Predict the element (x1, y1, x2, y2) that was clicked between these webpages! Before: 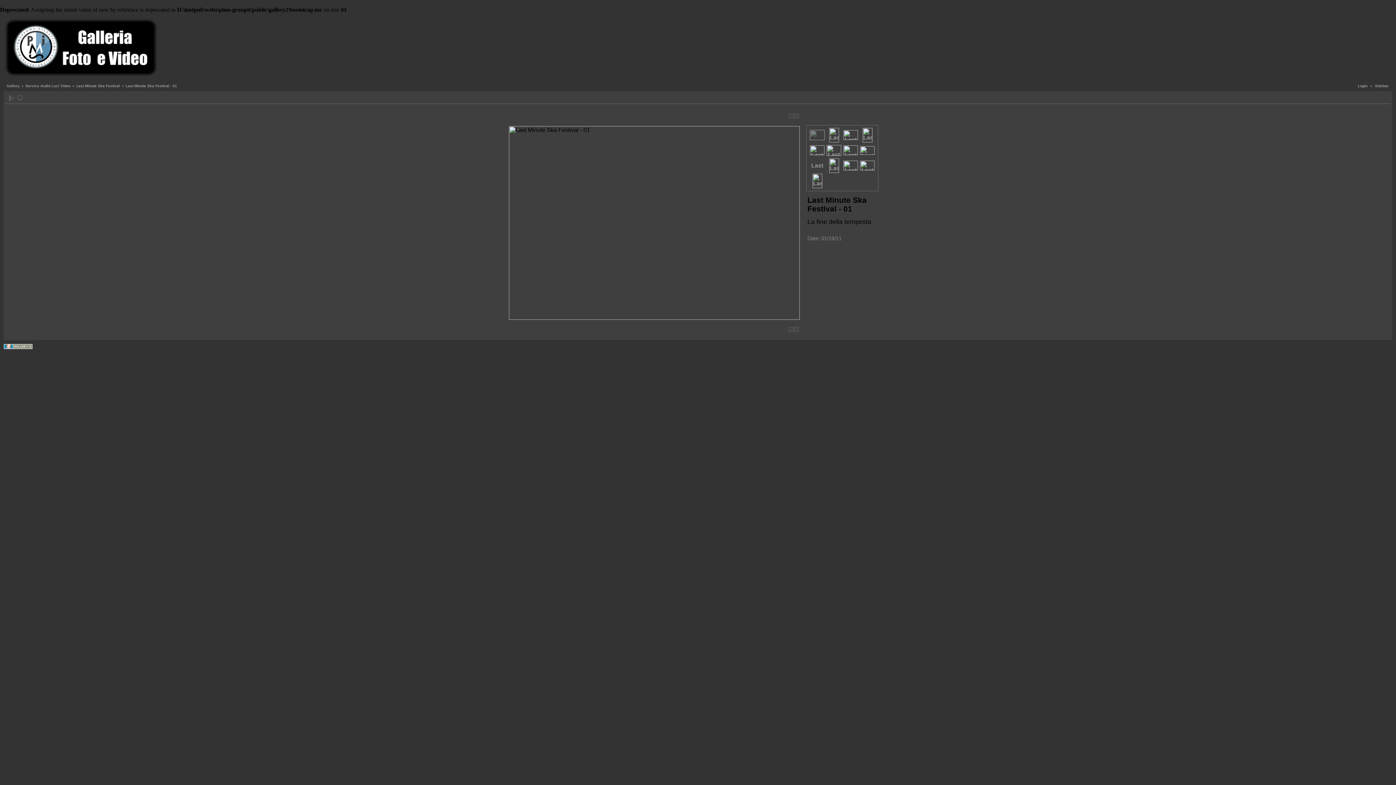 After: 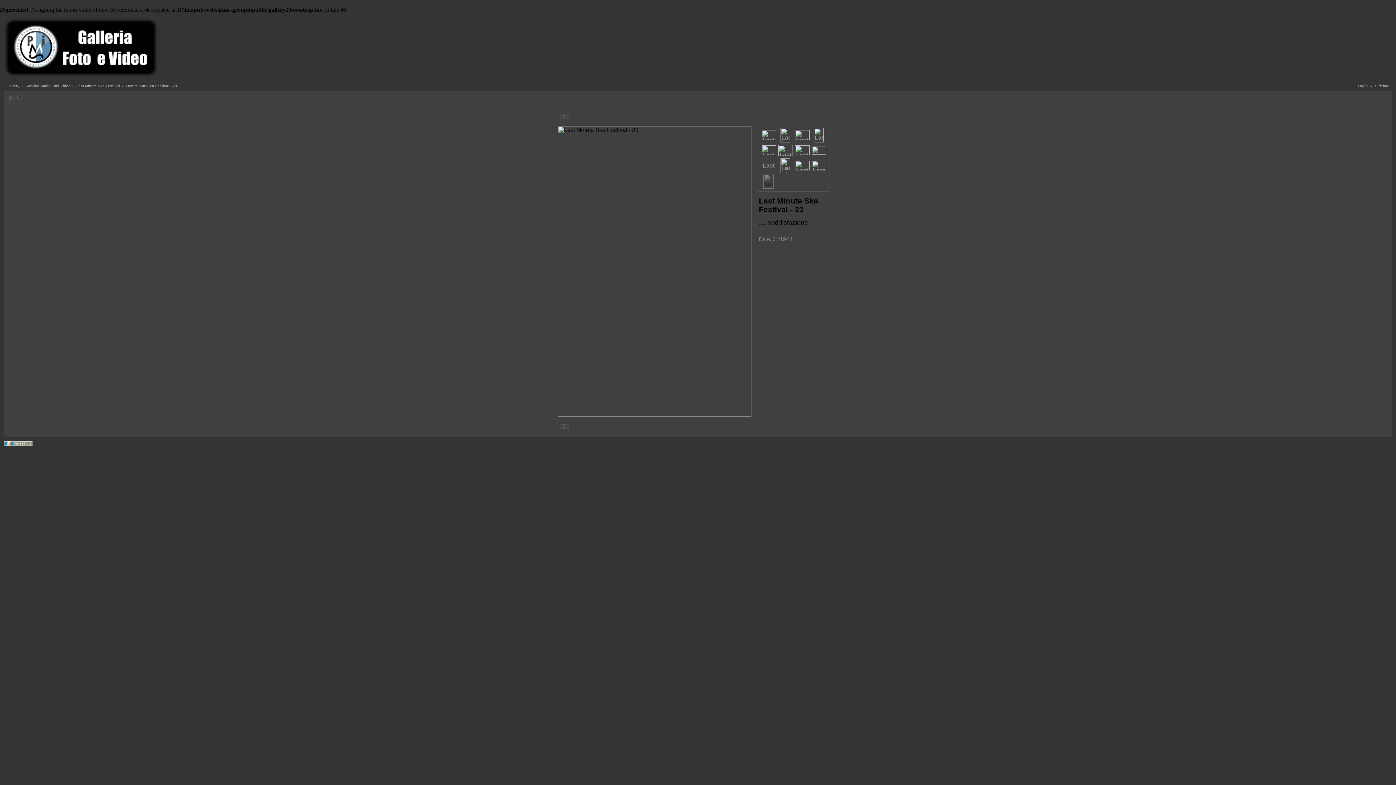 Action: bbox: (793, 113, 799, 118)